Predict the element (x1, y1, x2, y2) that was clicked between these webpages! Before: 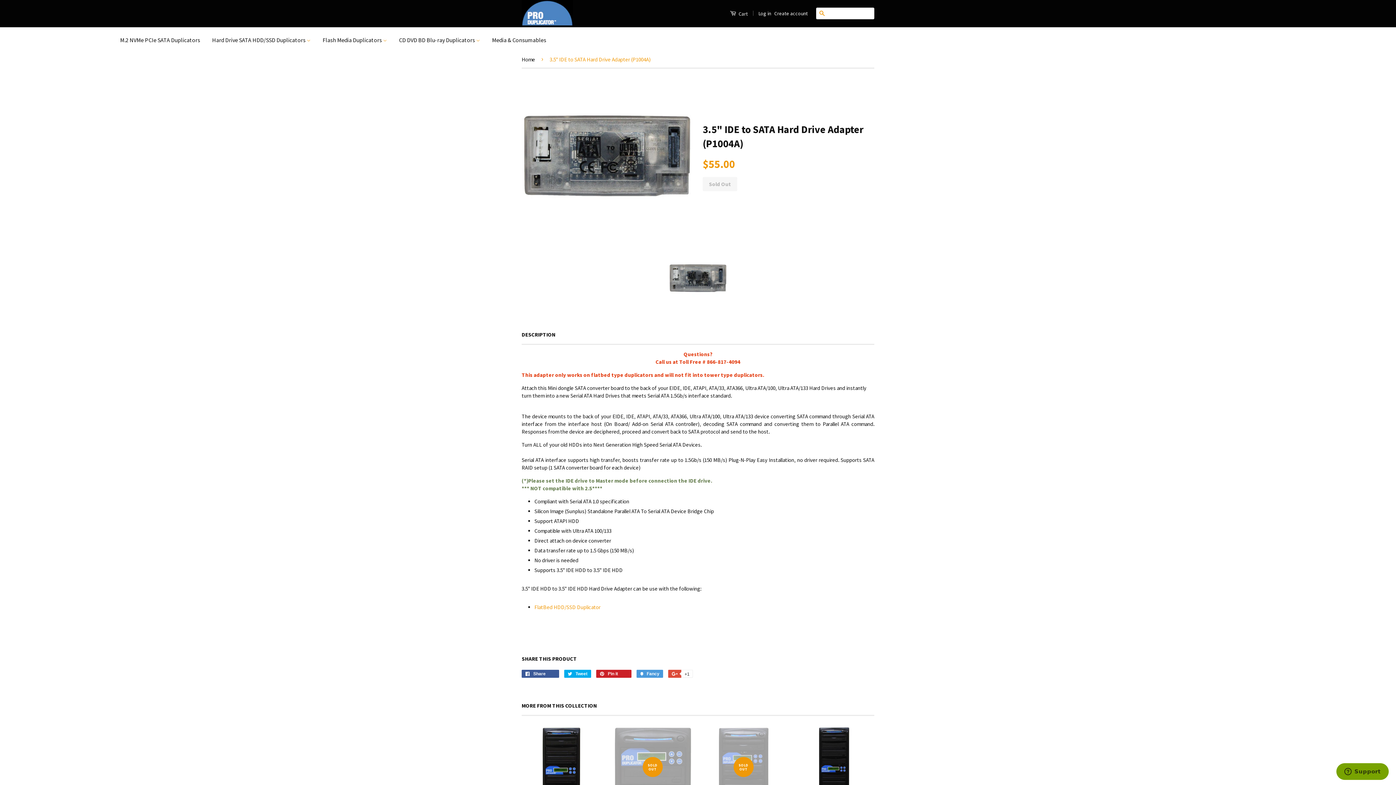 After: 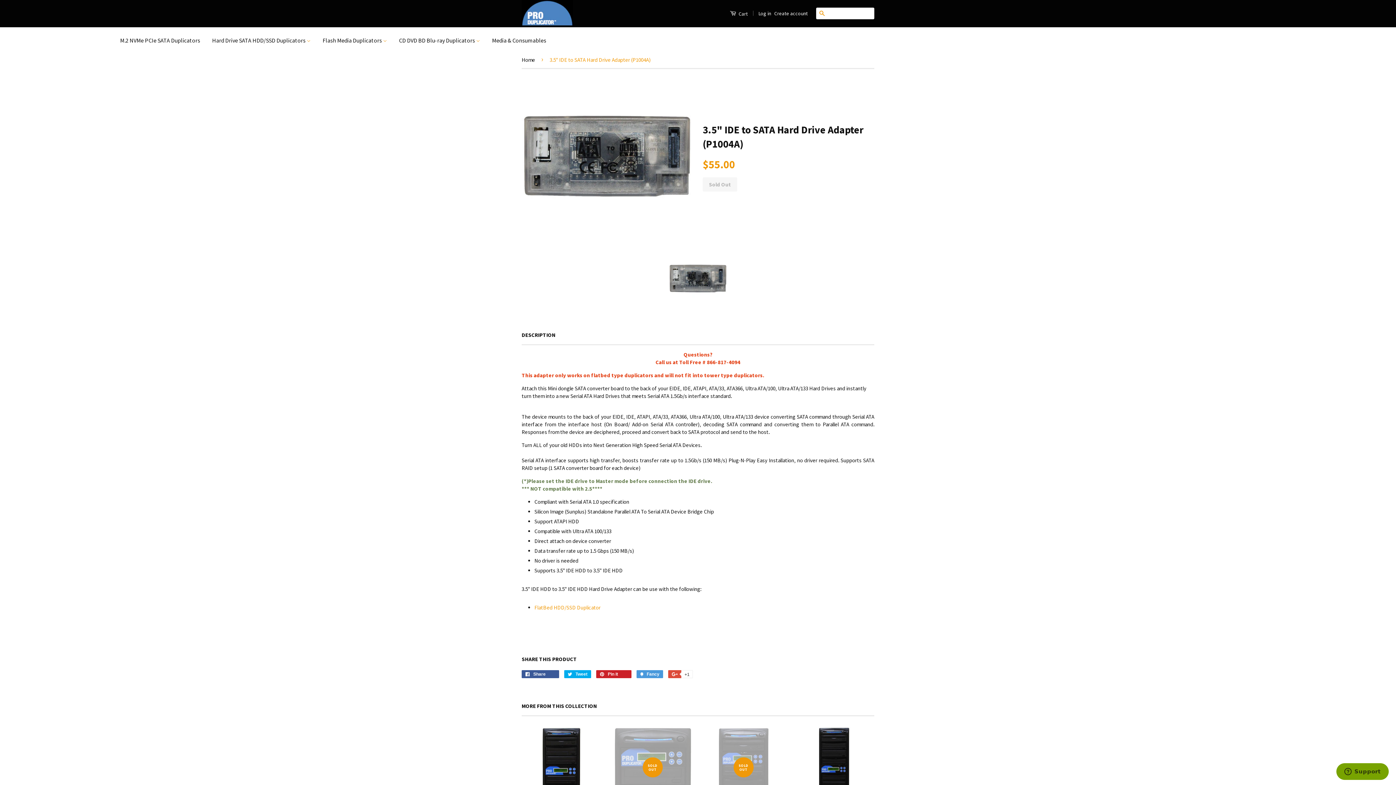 Action: label:  Cart bbox: (730, 9, 748, 17)